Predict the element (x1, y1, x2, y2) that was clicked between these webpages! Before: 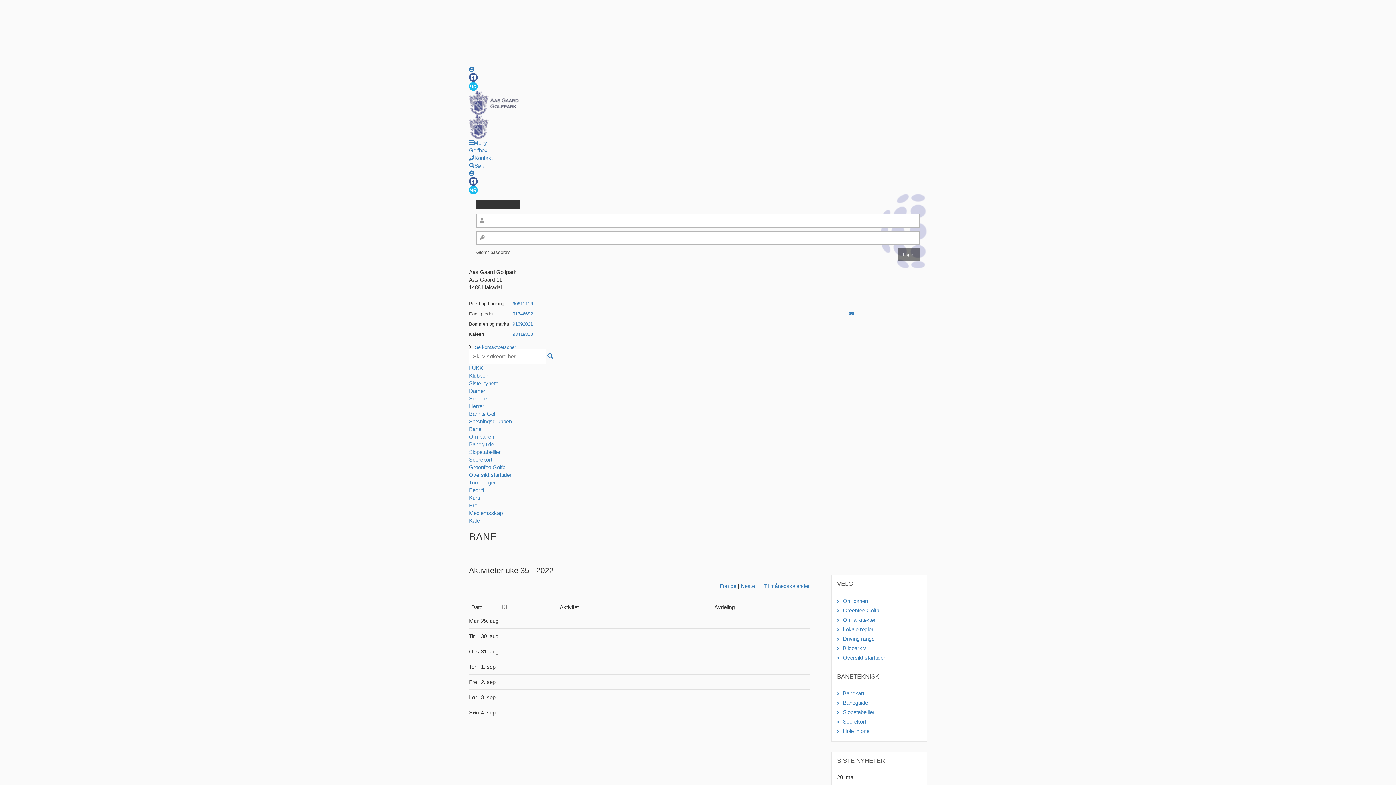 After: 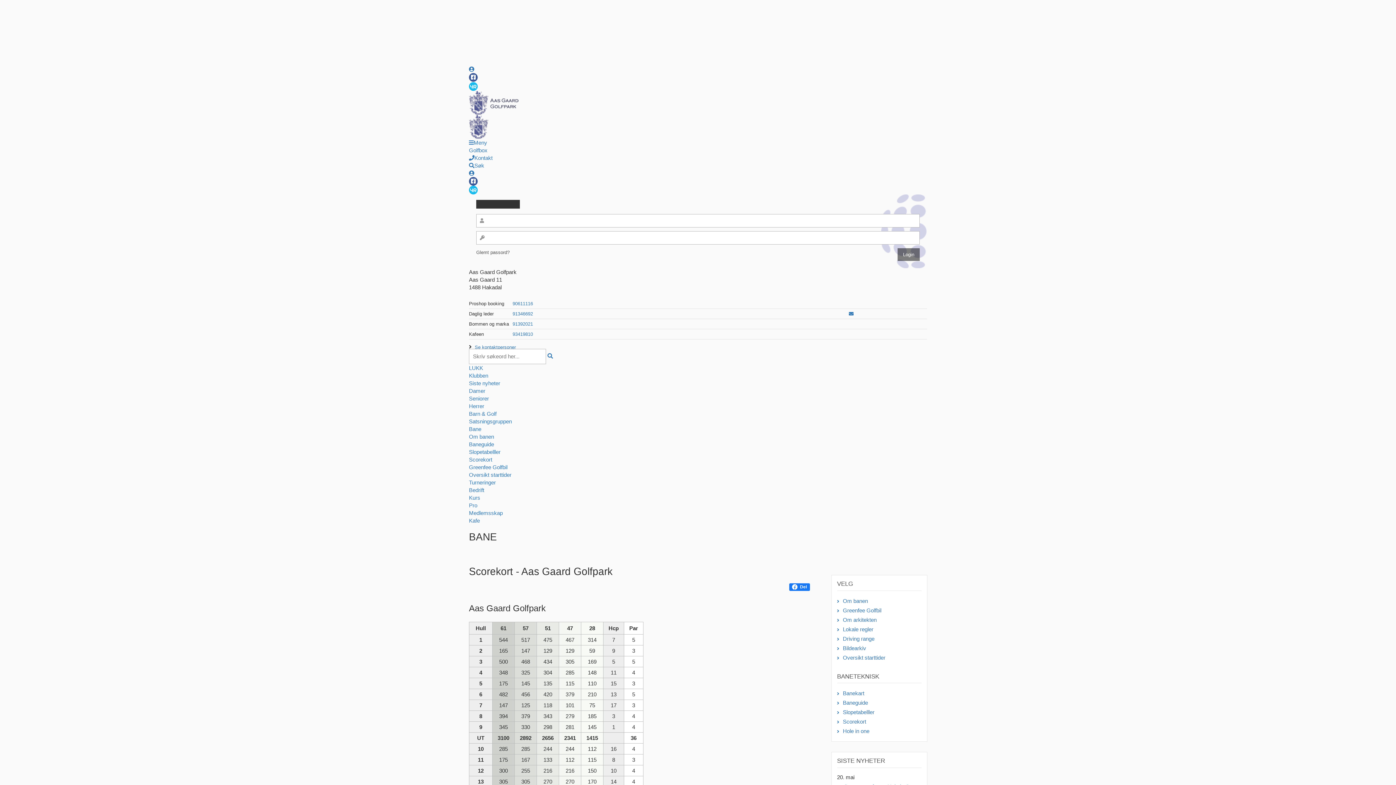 Action: label: Scorekort bbox: (837, 717, 921, 726)